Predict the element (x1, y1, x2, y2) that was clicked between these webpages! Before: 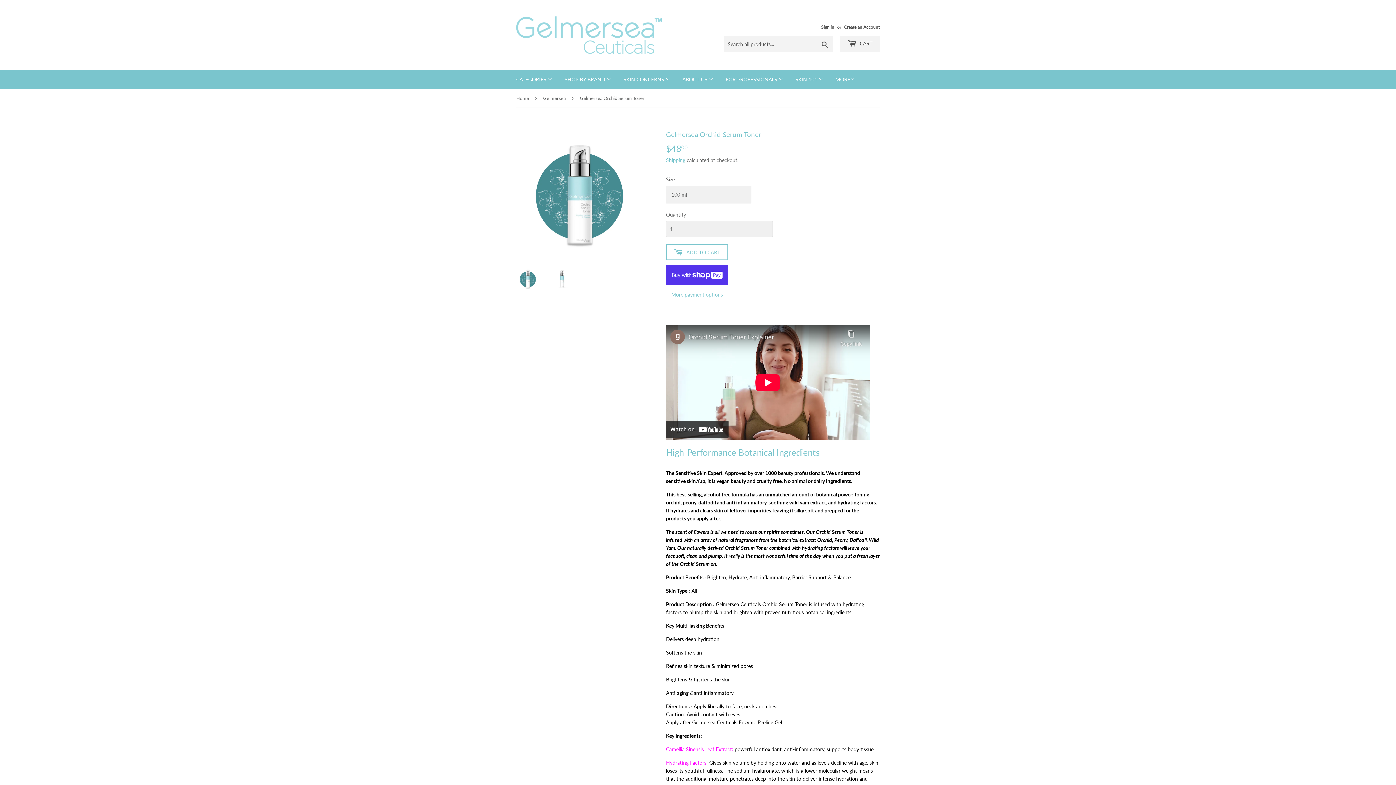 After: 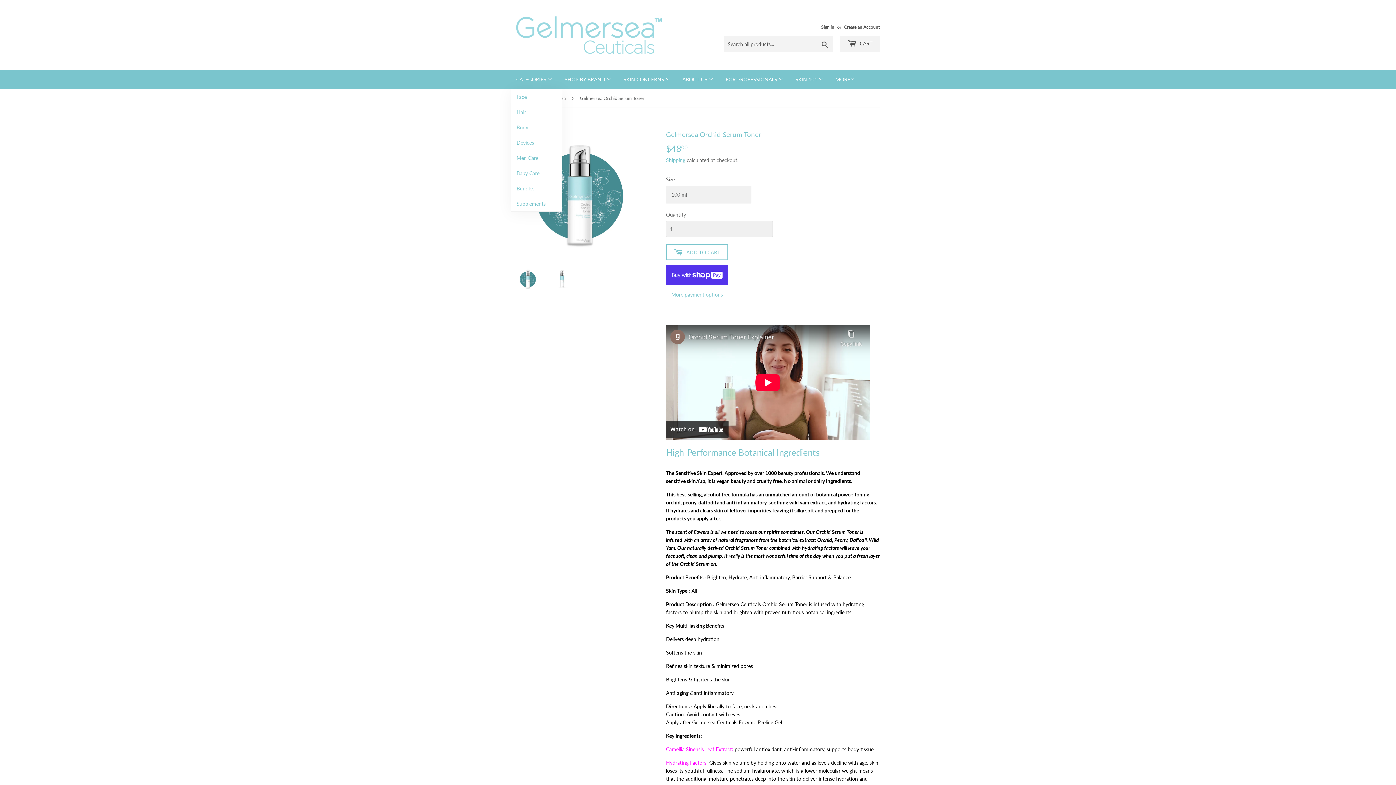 Action: bbox: (510, 70, 557, 89) label: CATEGORIES 